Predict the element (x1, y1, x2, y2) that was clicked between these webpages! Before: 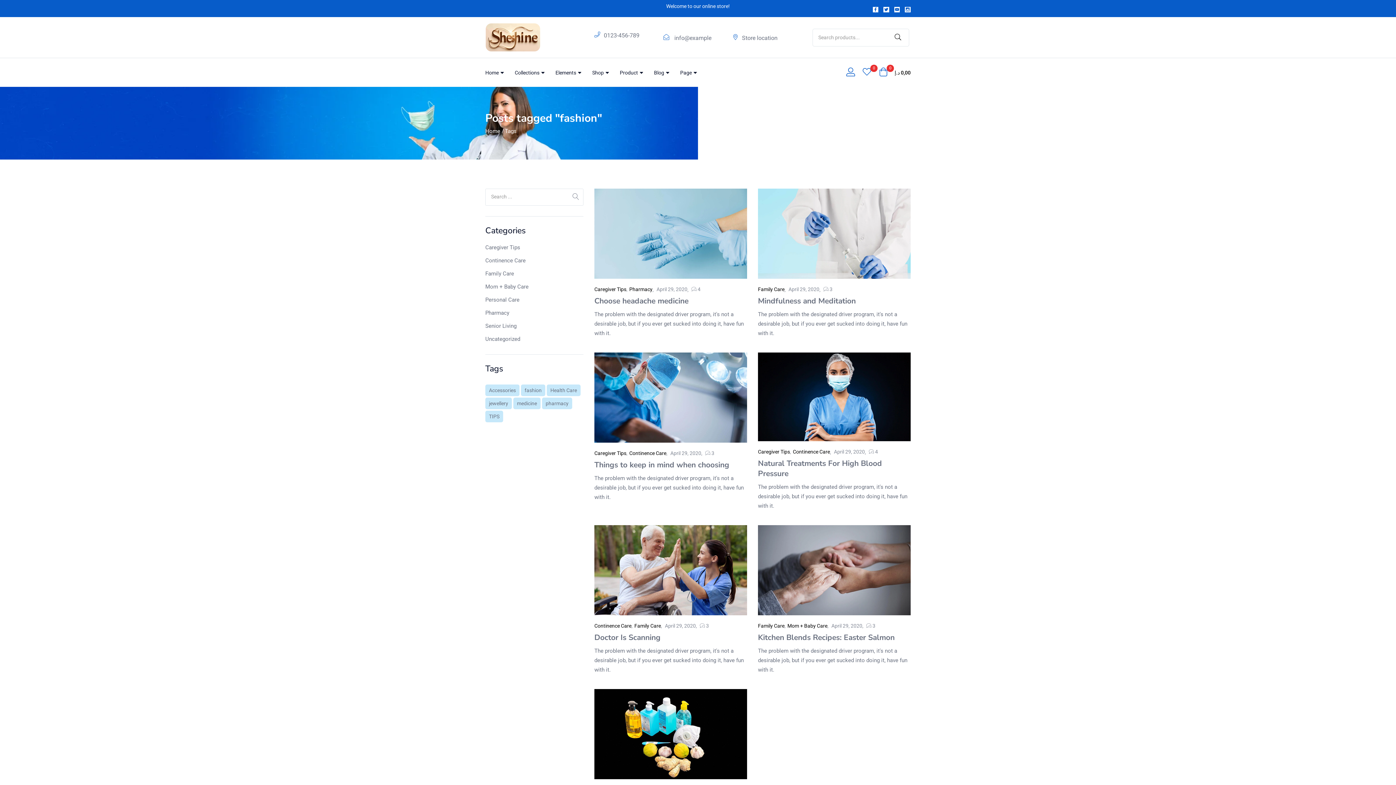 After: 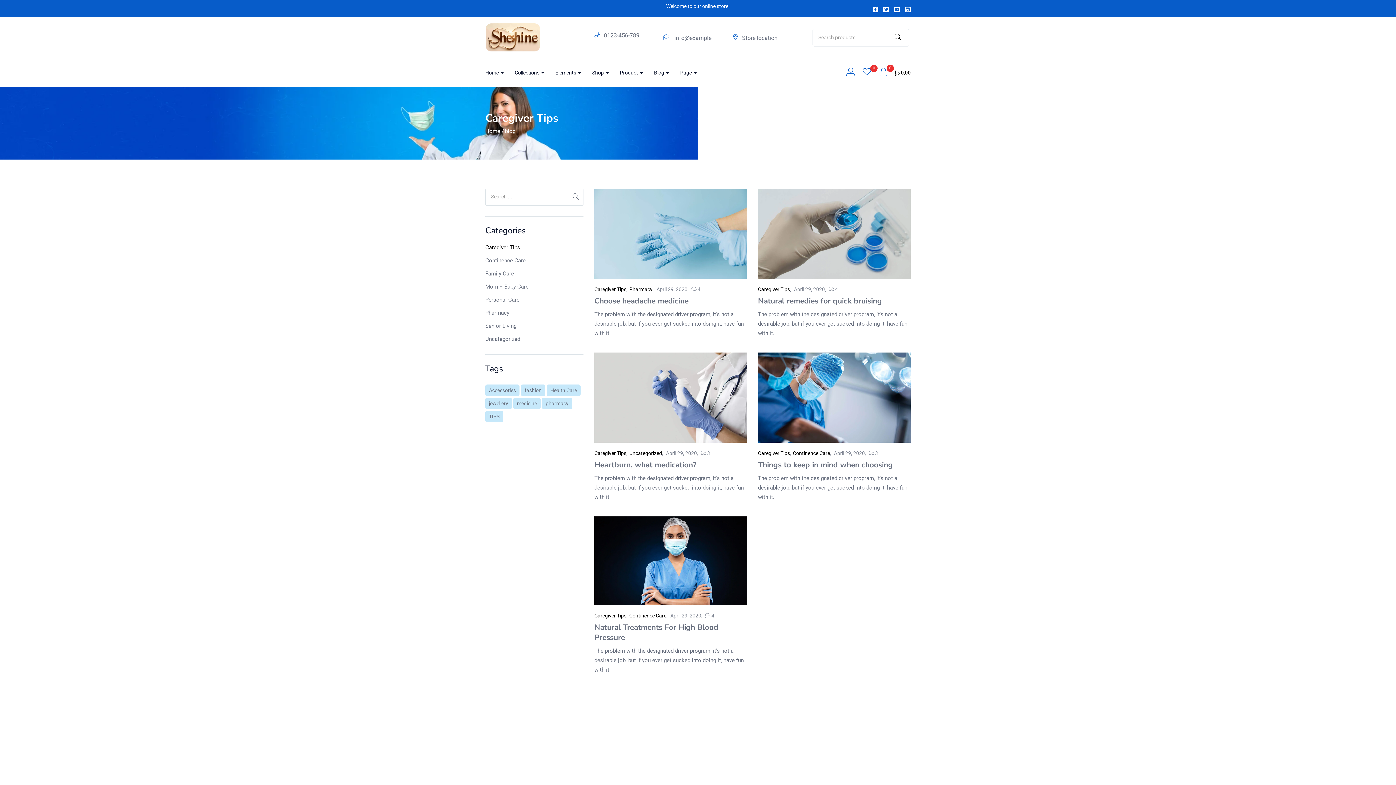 Action: label: Caregiver Tips bbox: (594, 449, 626, 457)